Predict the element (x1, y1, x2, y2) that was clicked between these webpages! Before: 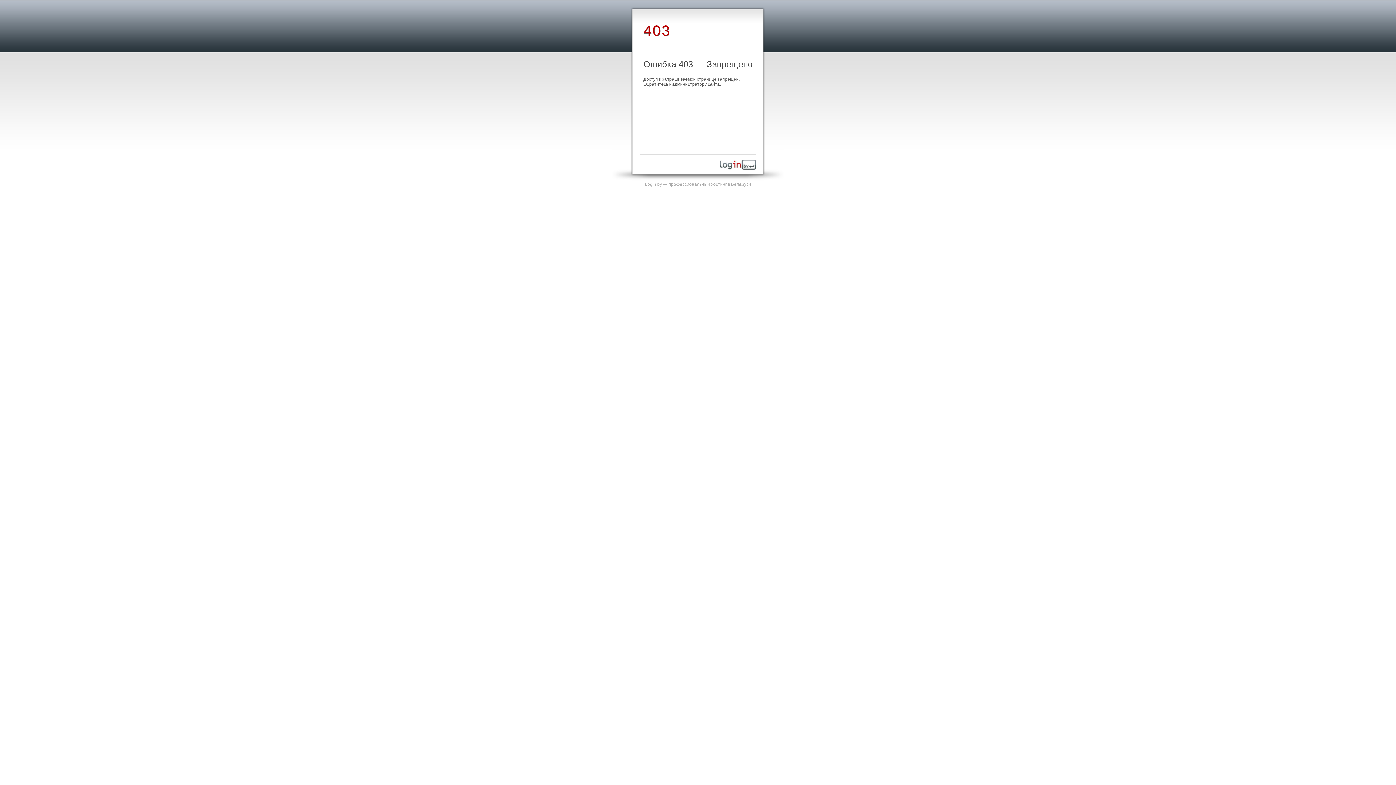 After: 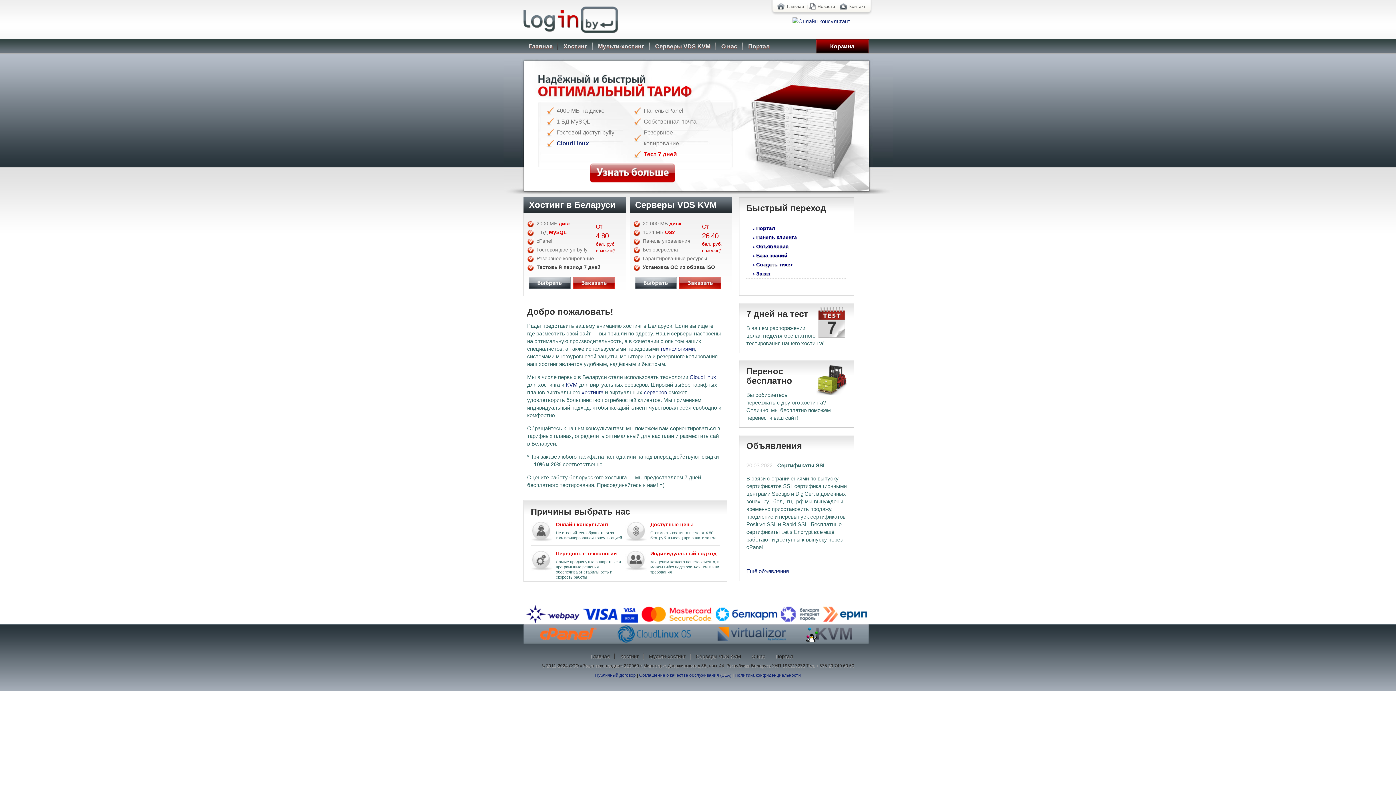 Action: bbox: (720, 165, 756, 170)